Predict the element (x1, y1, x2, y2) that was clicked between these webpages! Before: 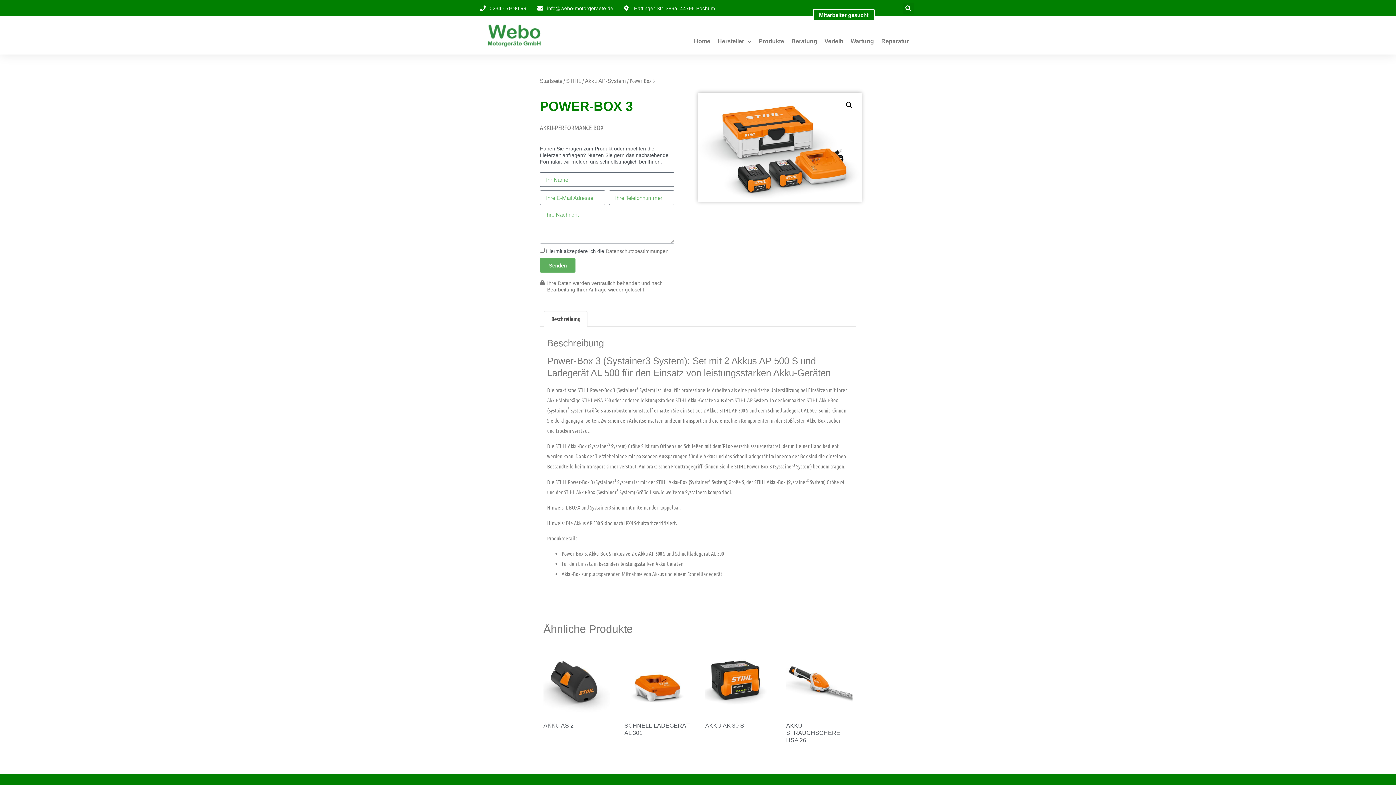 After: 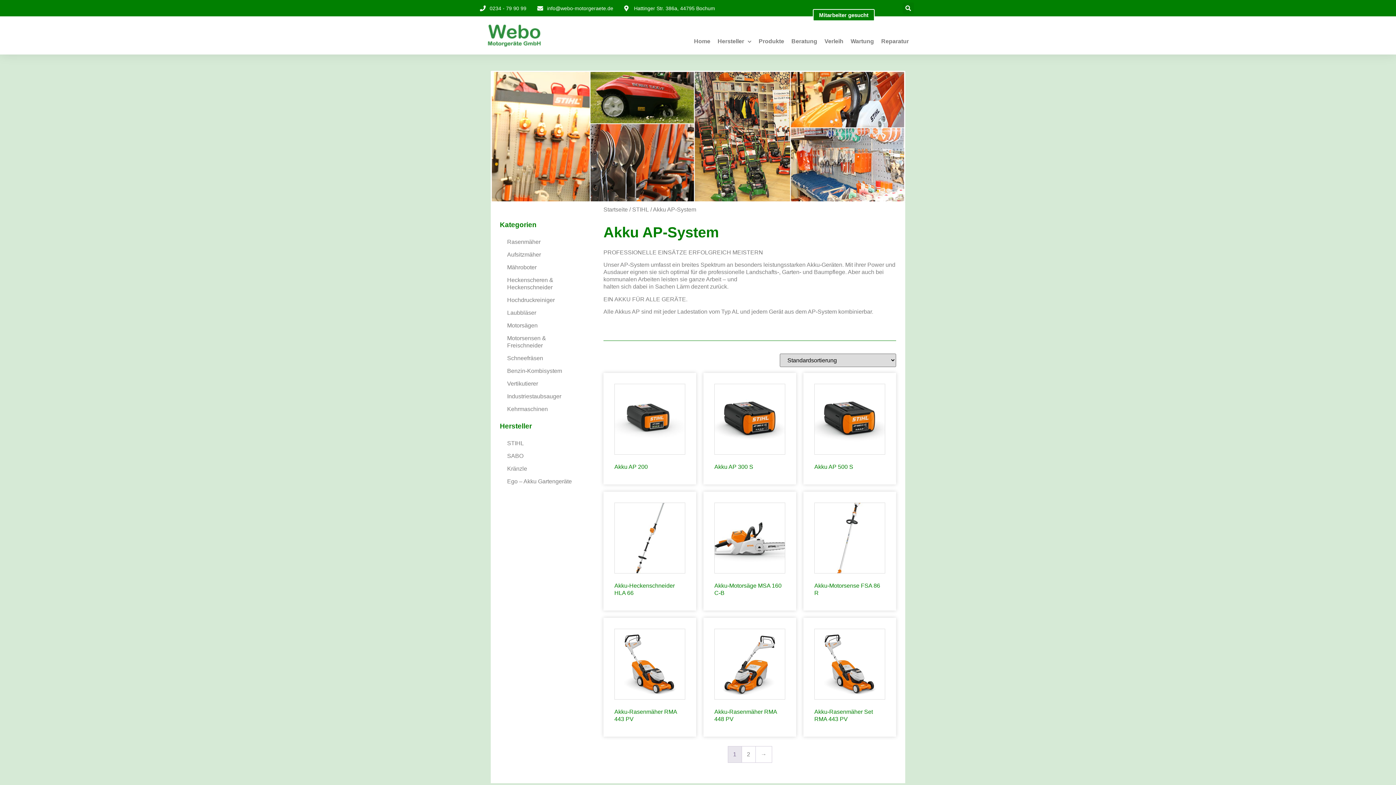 Action: bbox: (585, 77, 626, 84) label: Akku AP-System